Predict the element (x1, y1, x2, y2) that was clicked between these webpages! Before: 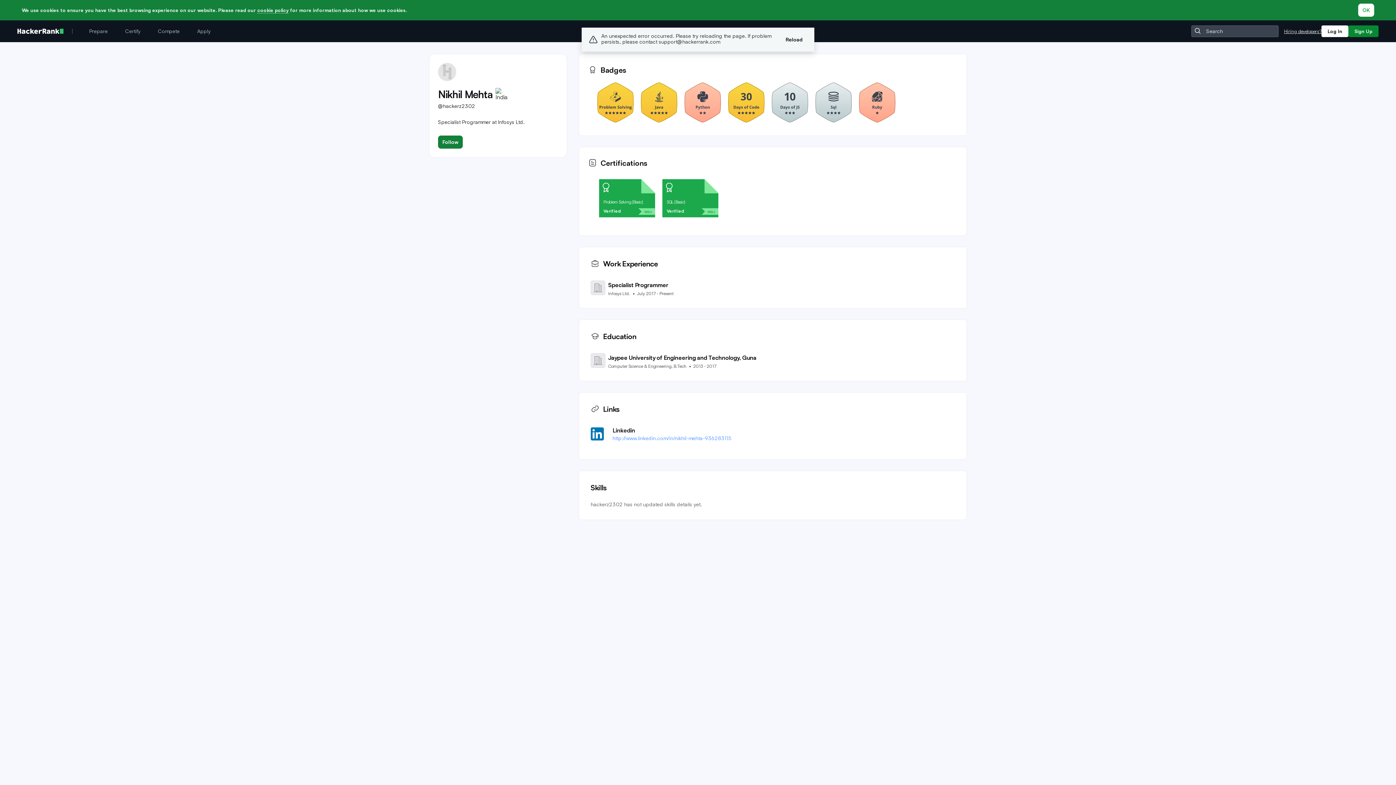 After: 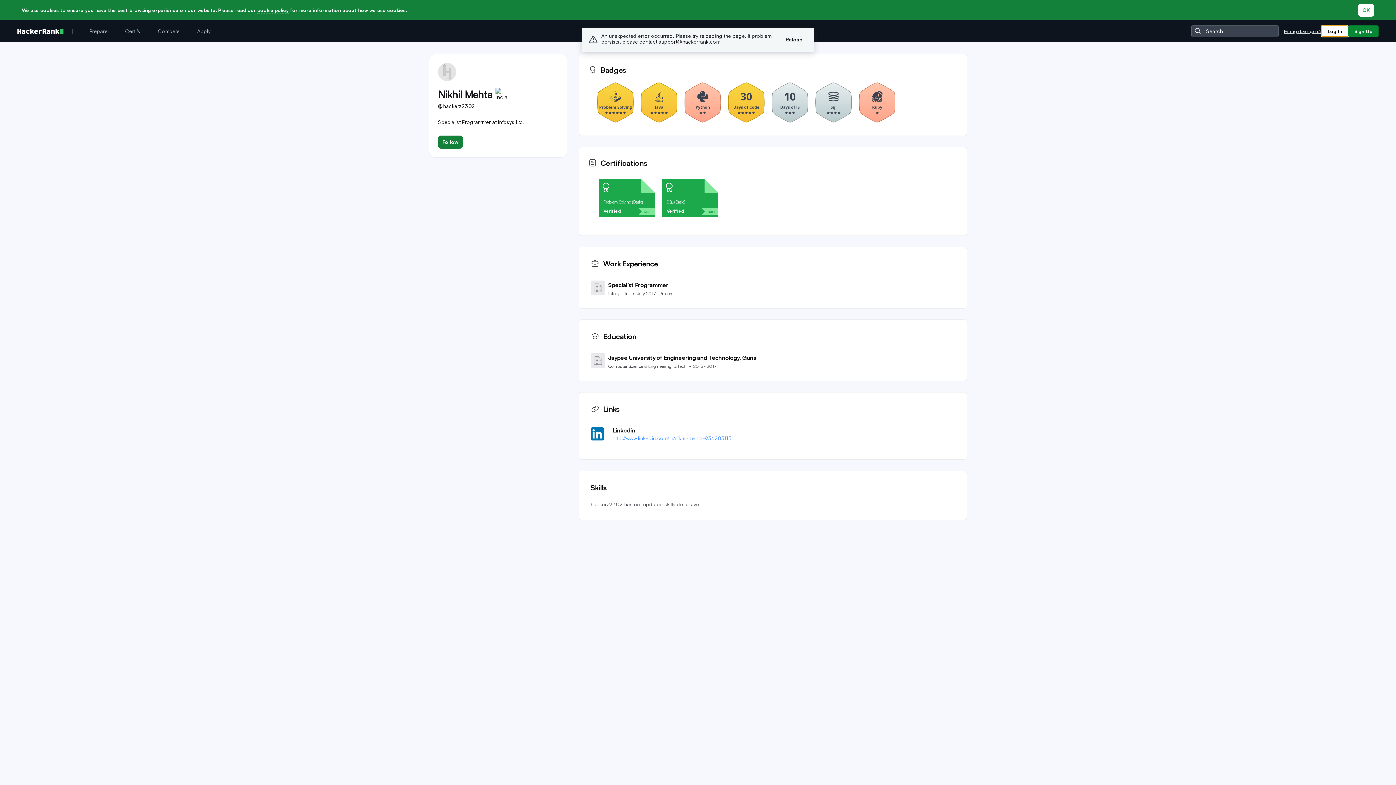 Action: bbox: (1321, 25, 1348, 37) label: Log In